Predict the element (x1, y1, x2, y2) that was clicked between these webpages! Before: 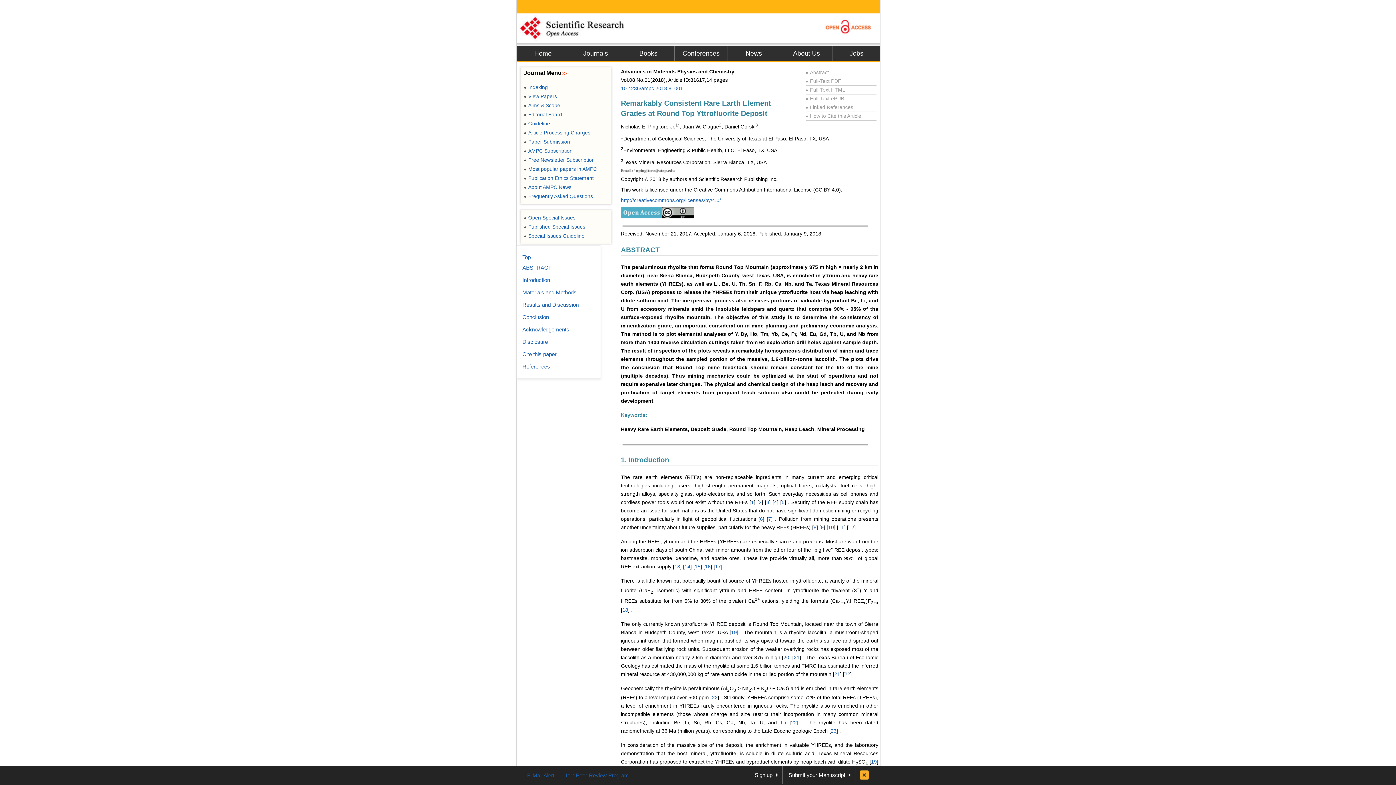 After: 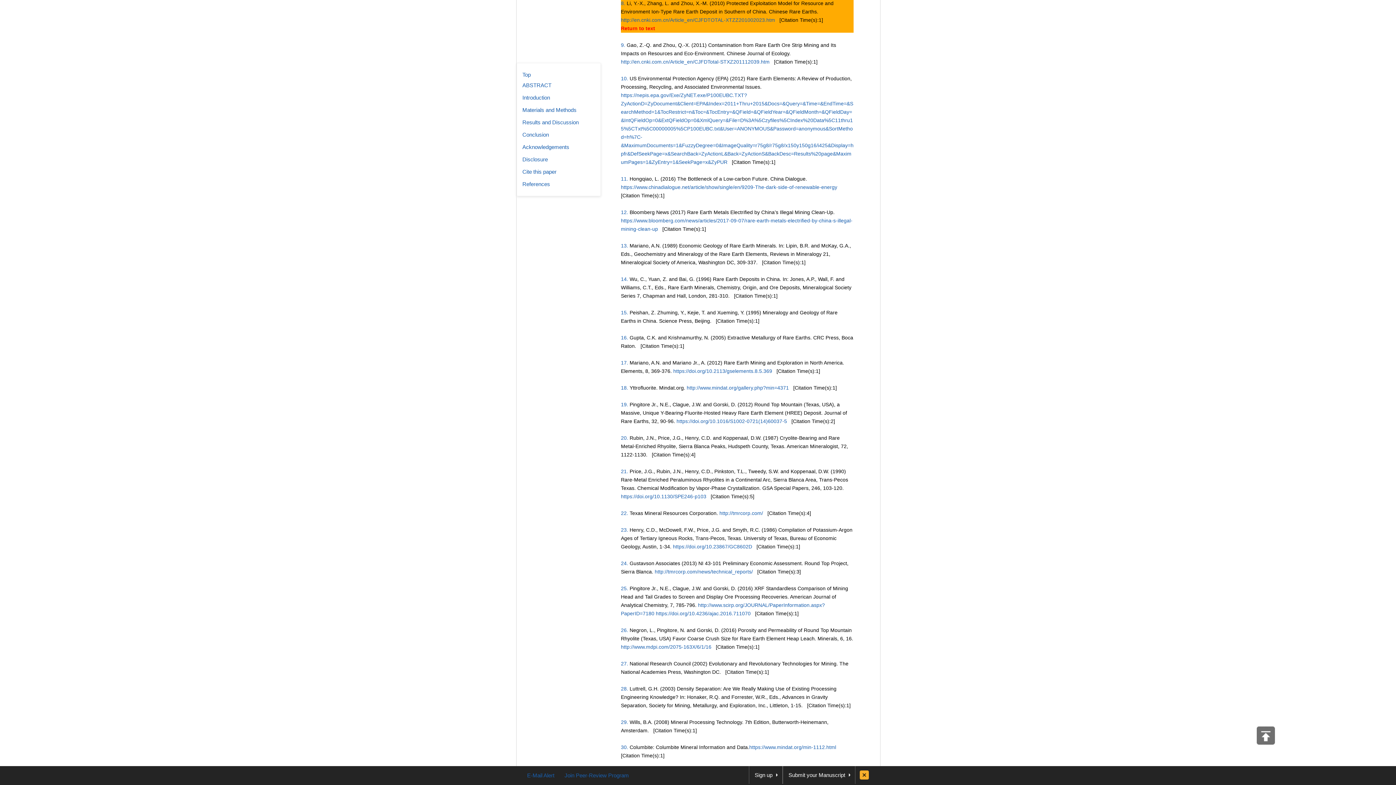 Action: label: 8 bbox: (813, 524, 816, 530)